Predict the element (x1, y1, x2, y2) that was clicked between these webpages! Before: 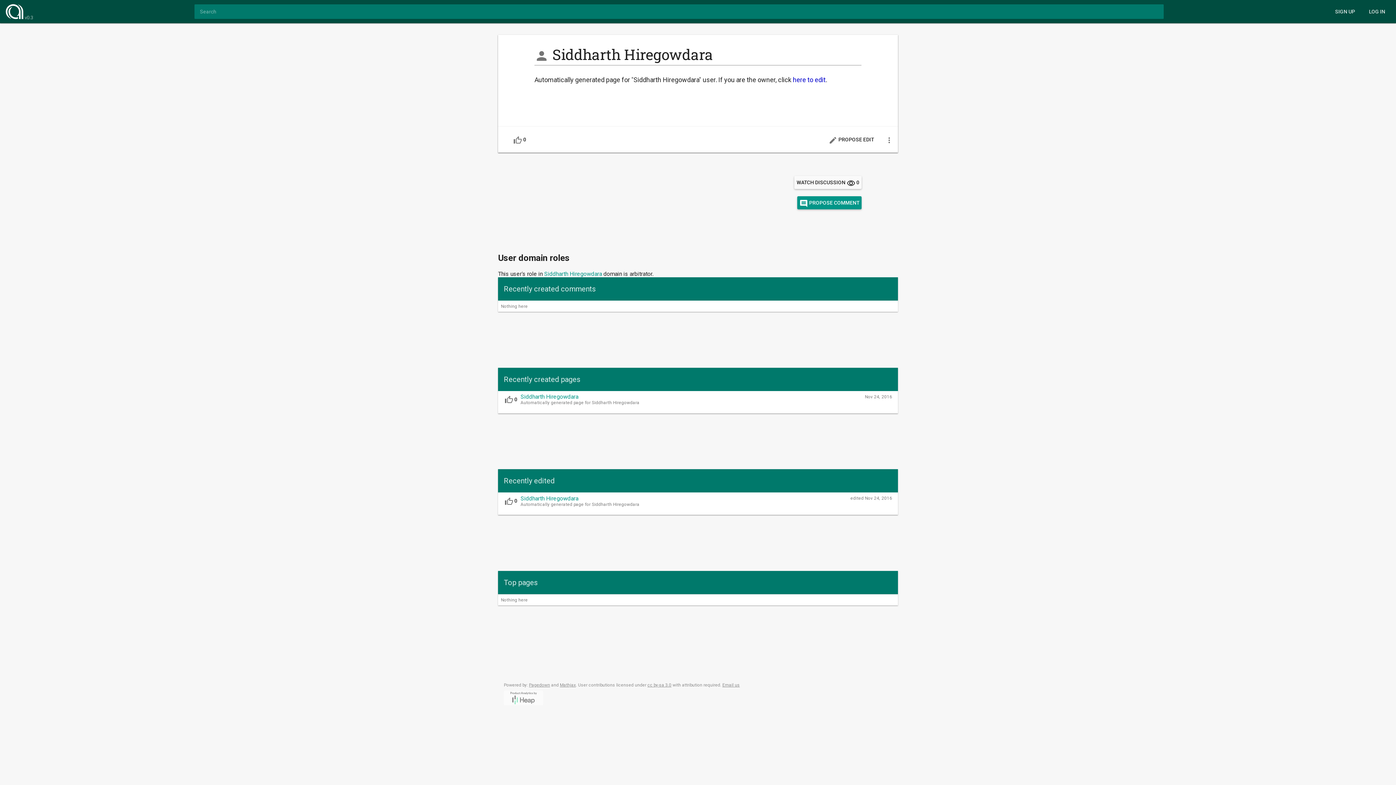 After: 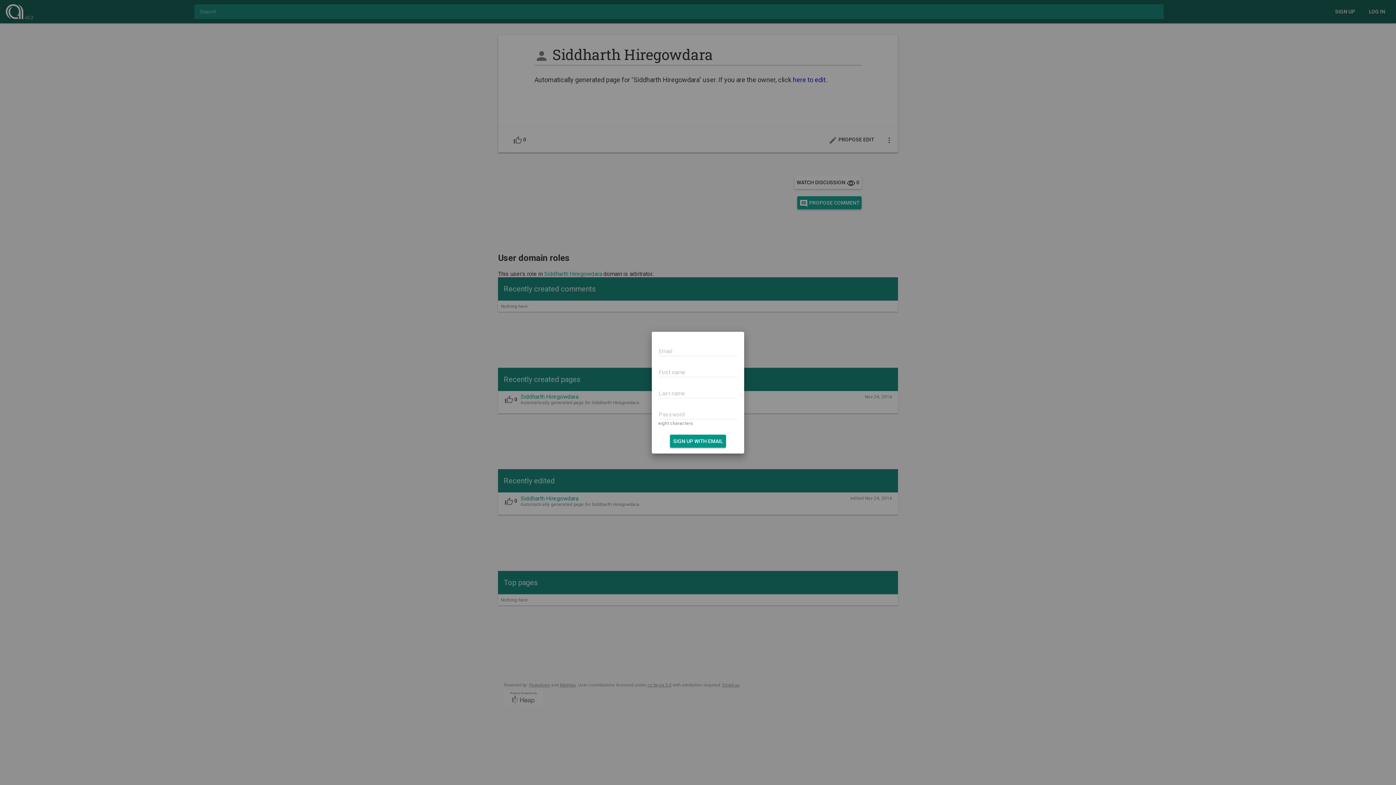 Action: label: New comment bbox: (797, 198, 861, 211)